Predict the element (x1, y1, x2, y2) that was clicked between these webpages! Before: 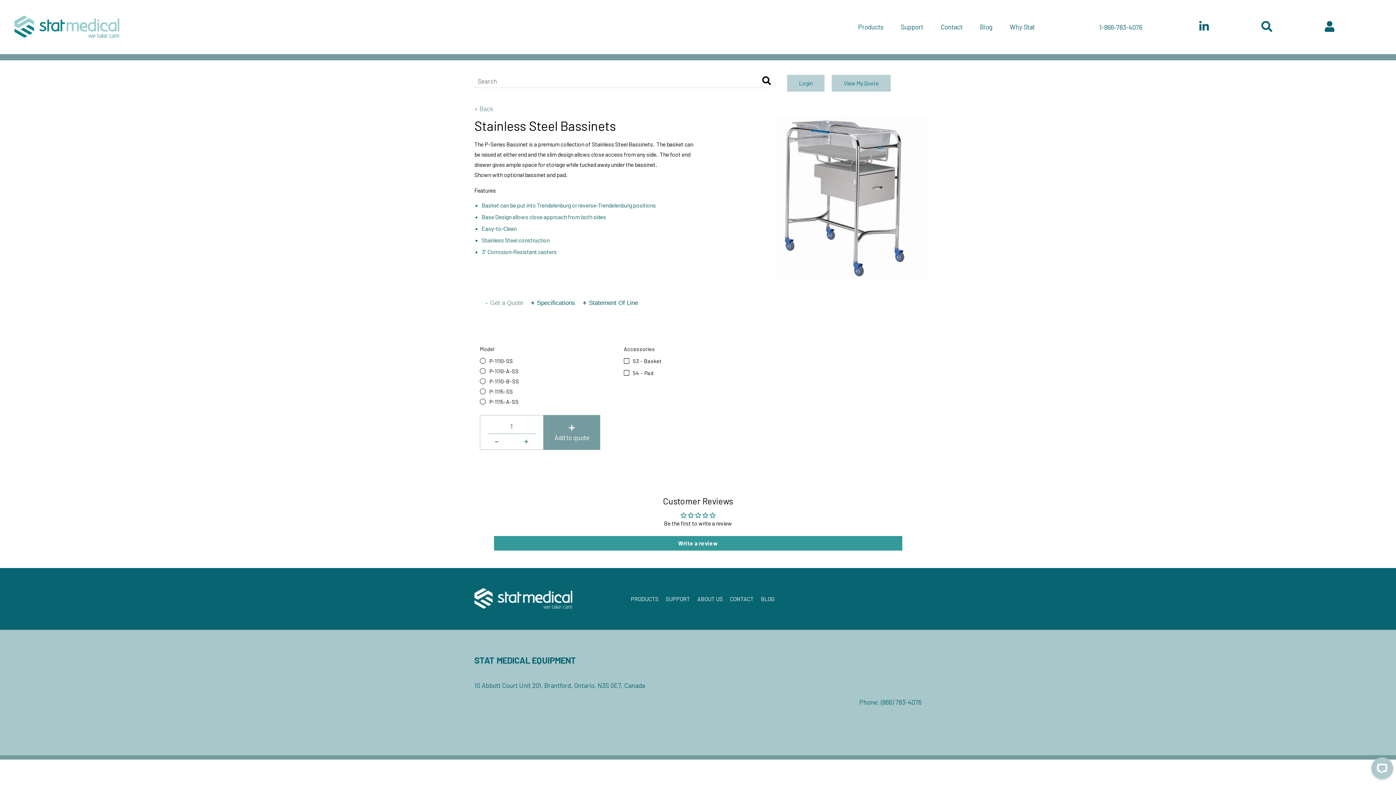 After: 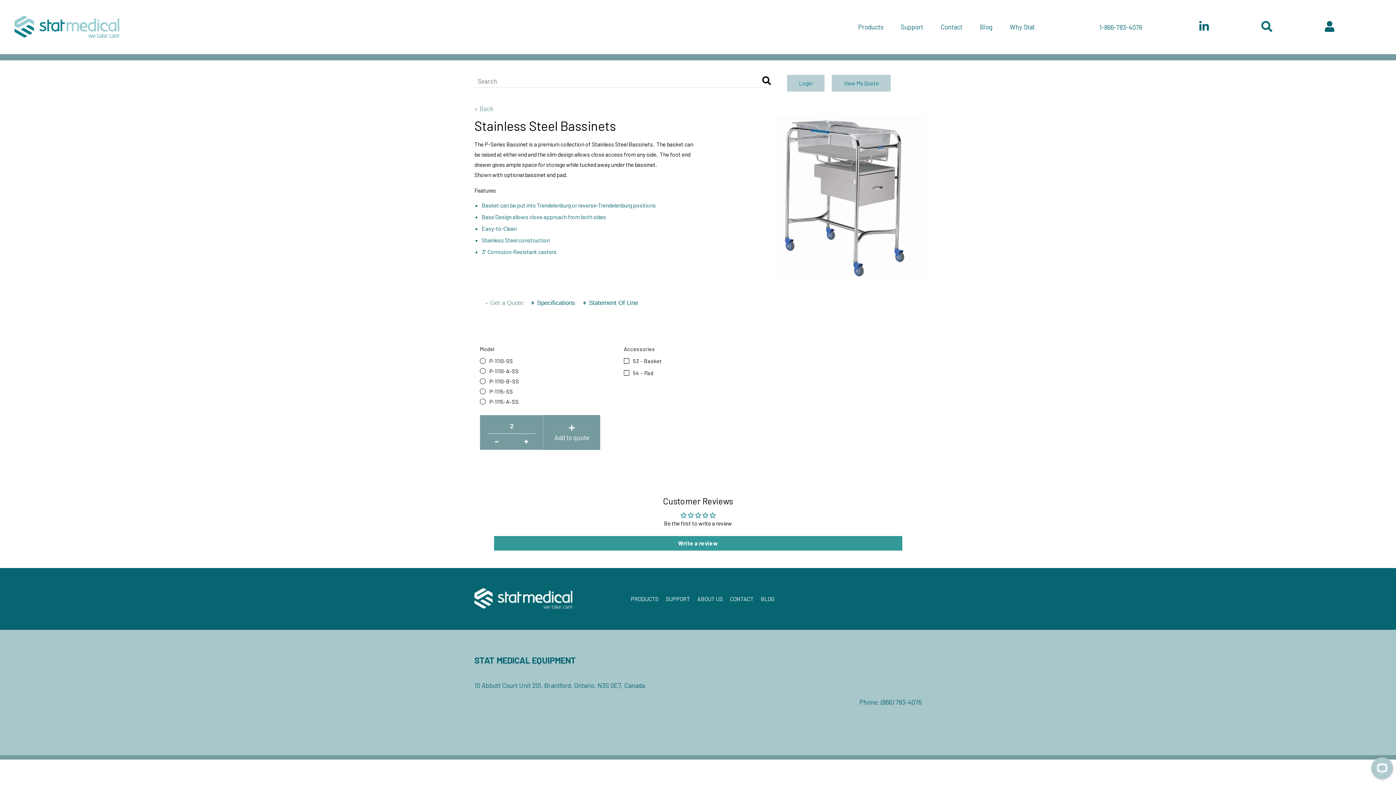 Action: label: Increase quantity for Stainless Steel Bassinets
+ bbox: (520, 434, 533, 446)